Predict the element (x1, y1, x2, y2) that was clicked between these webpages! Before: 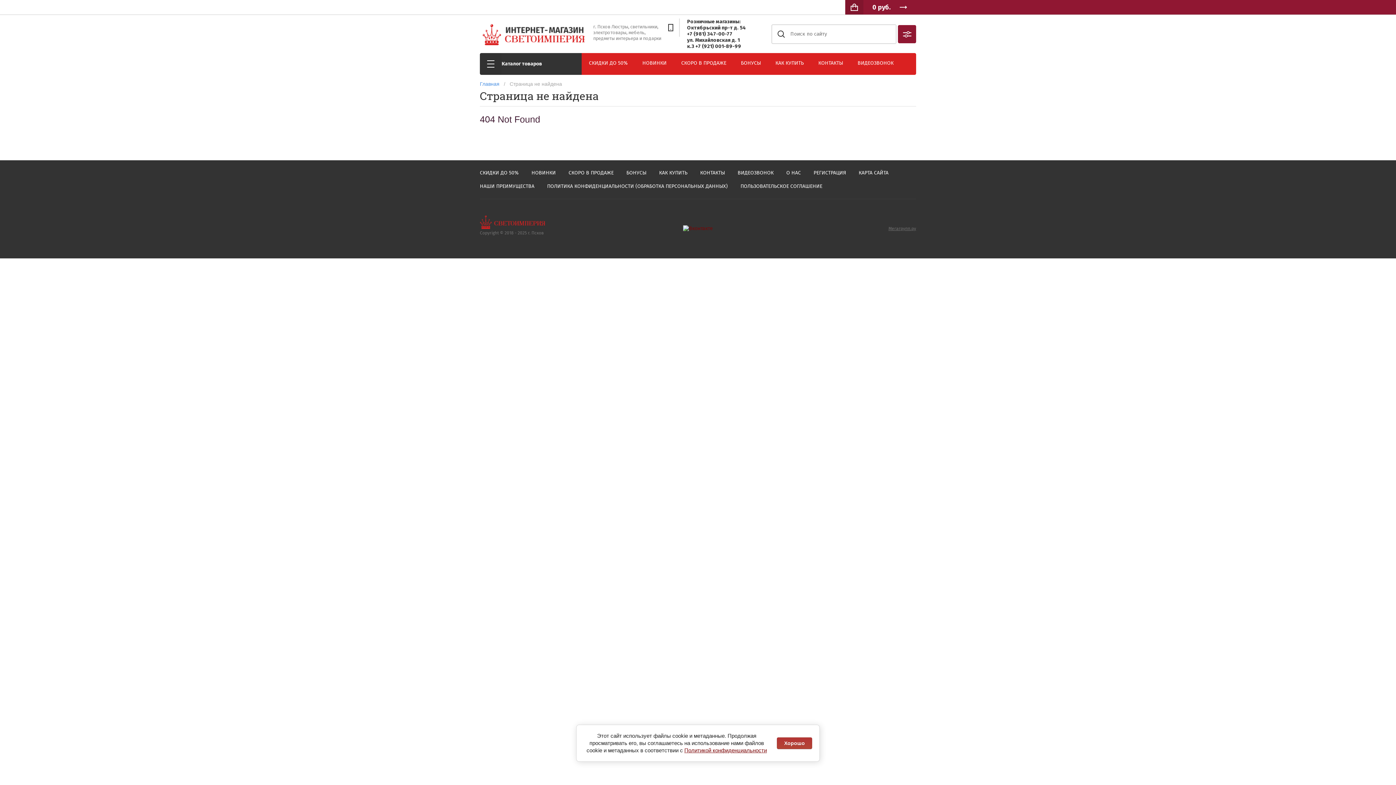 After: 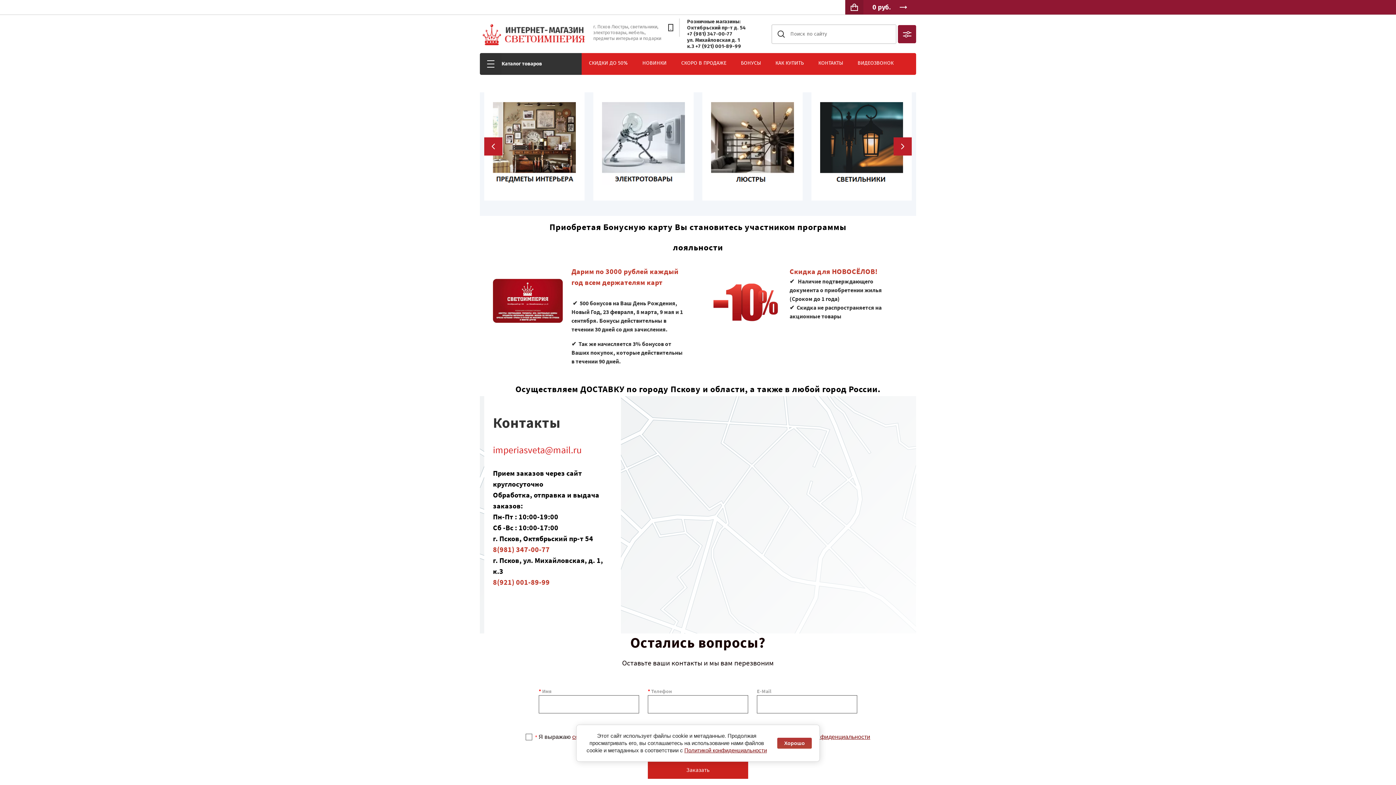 Action: bbox: (480, 22, 586, 45)